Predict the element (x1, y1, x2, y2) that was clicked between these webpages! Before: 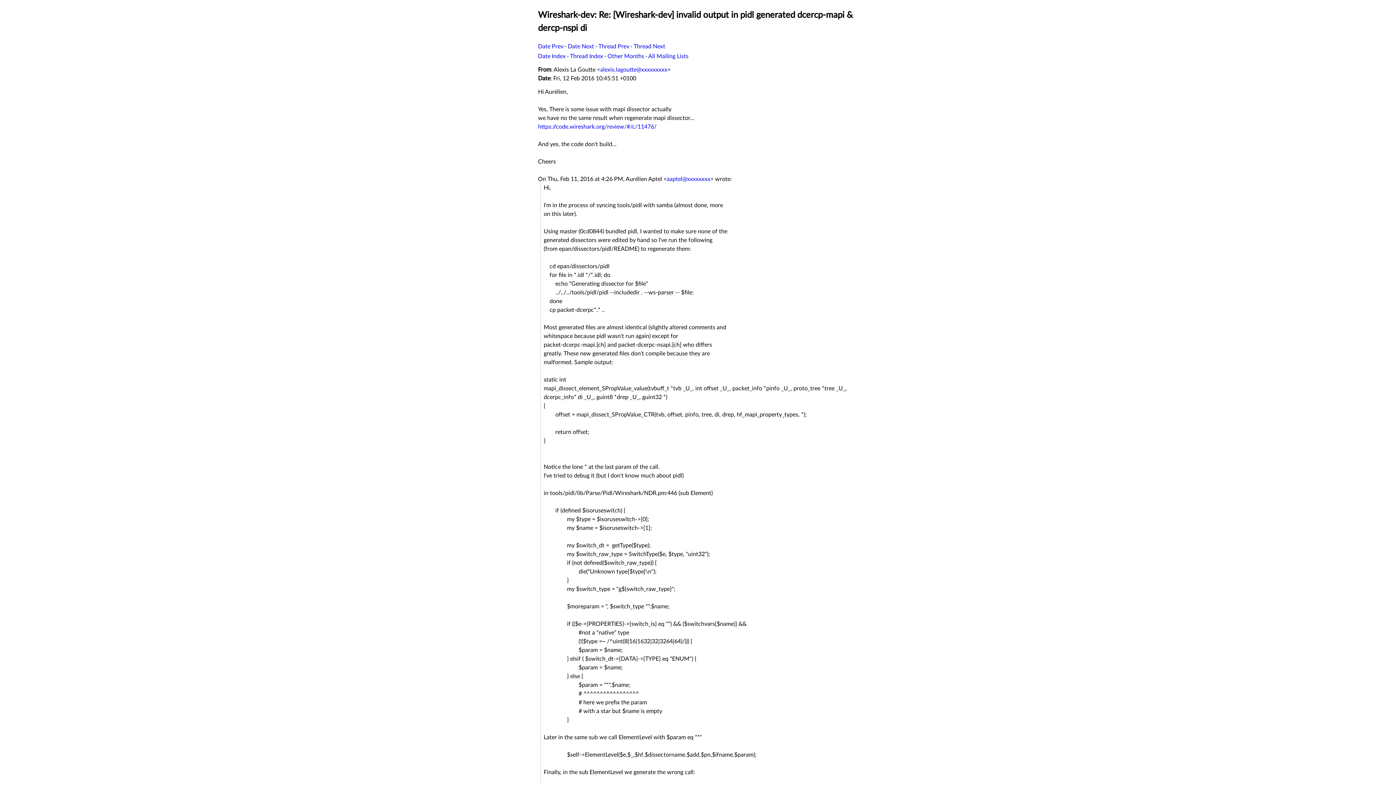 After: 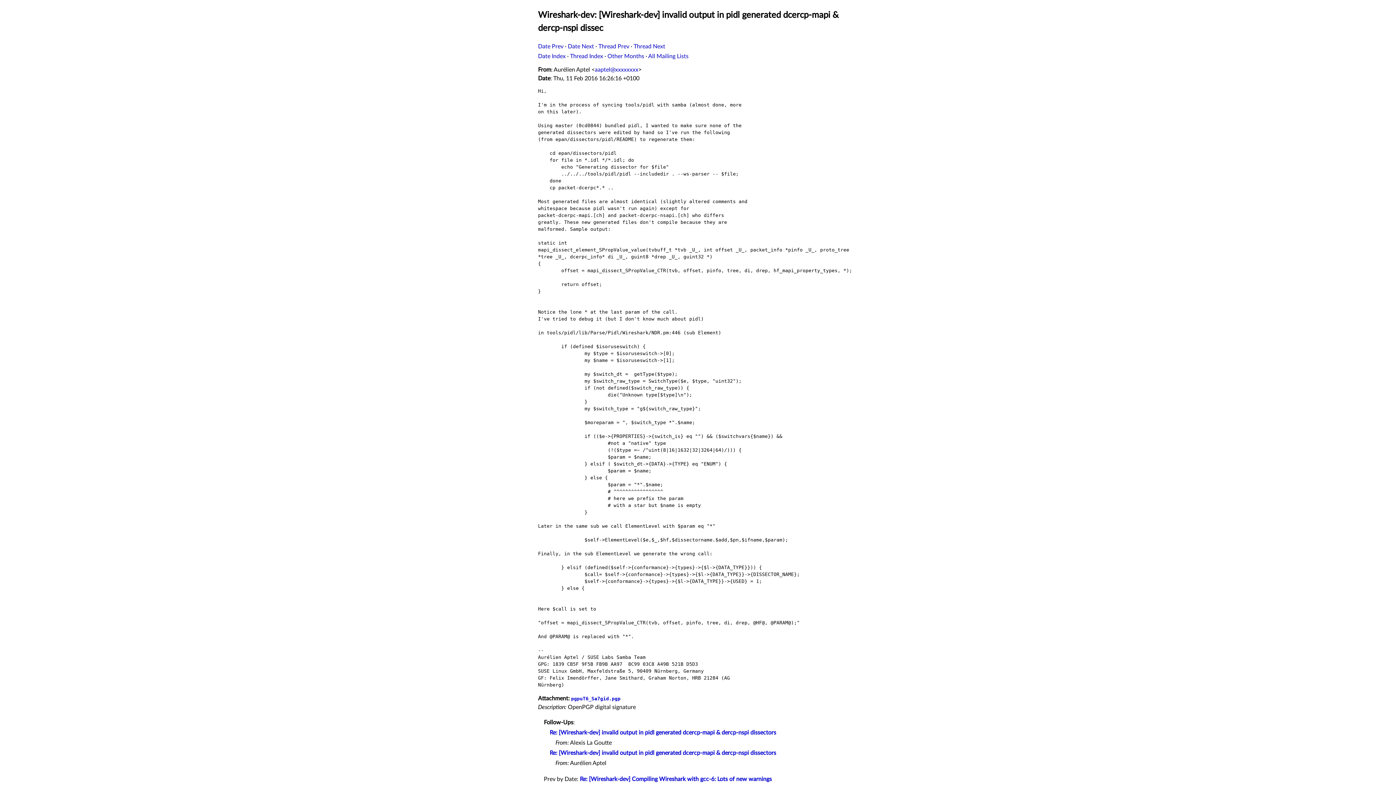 Action: bbox: (598, 43, 629, 49) label: Thread Prev